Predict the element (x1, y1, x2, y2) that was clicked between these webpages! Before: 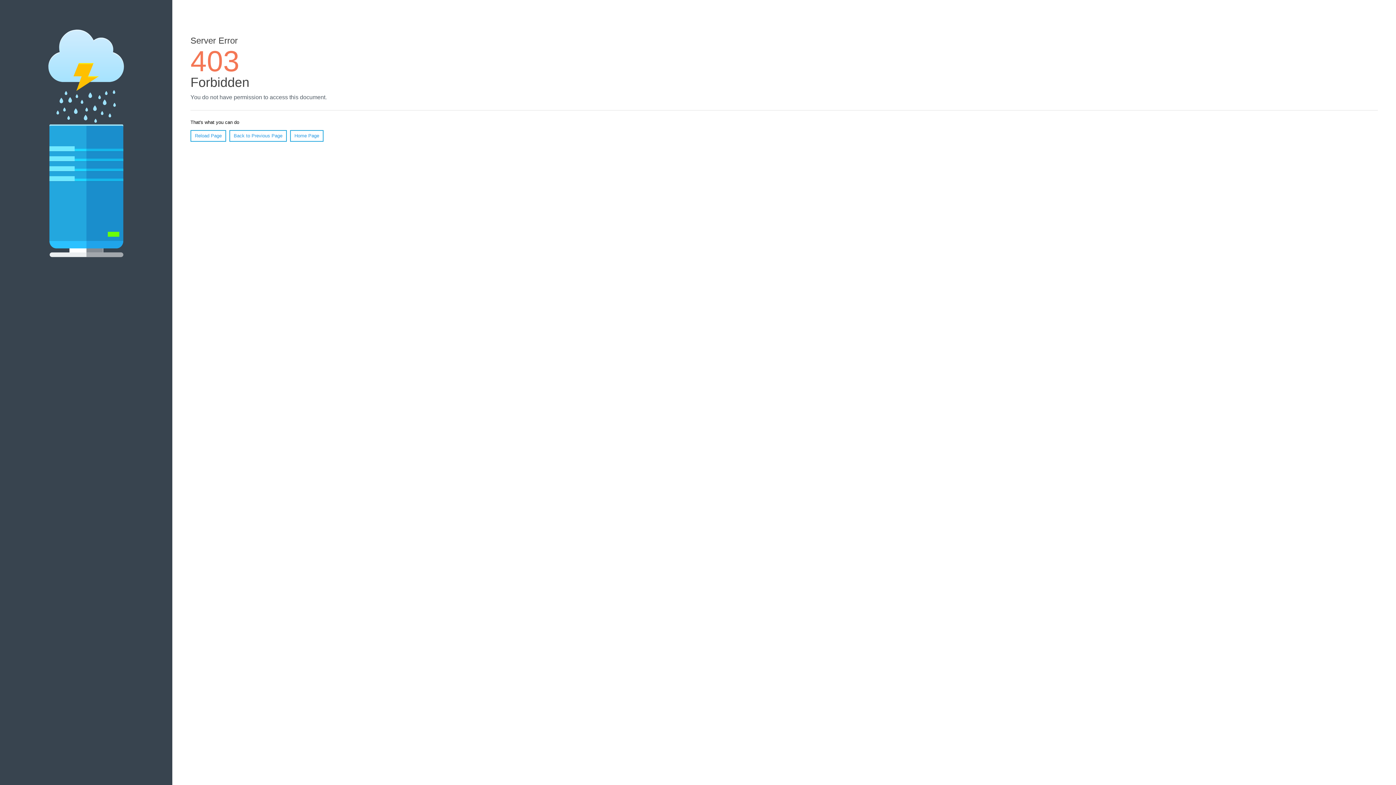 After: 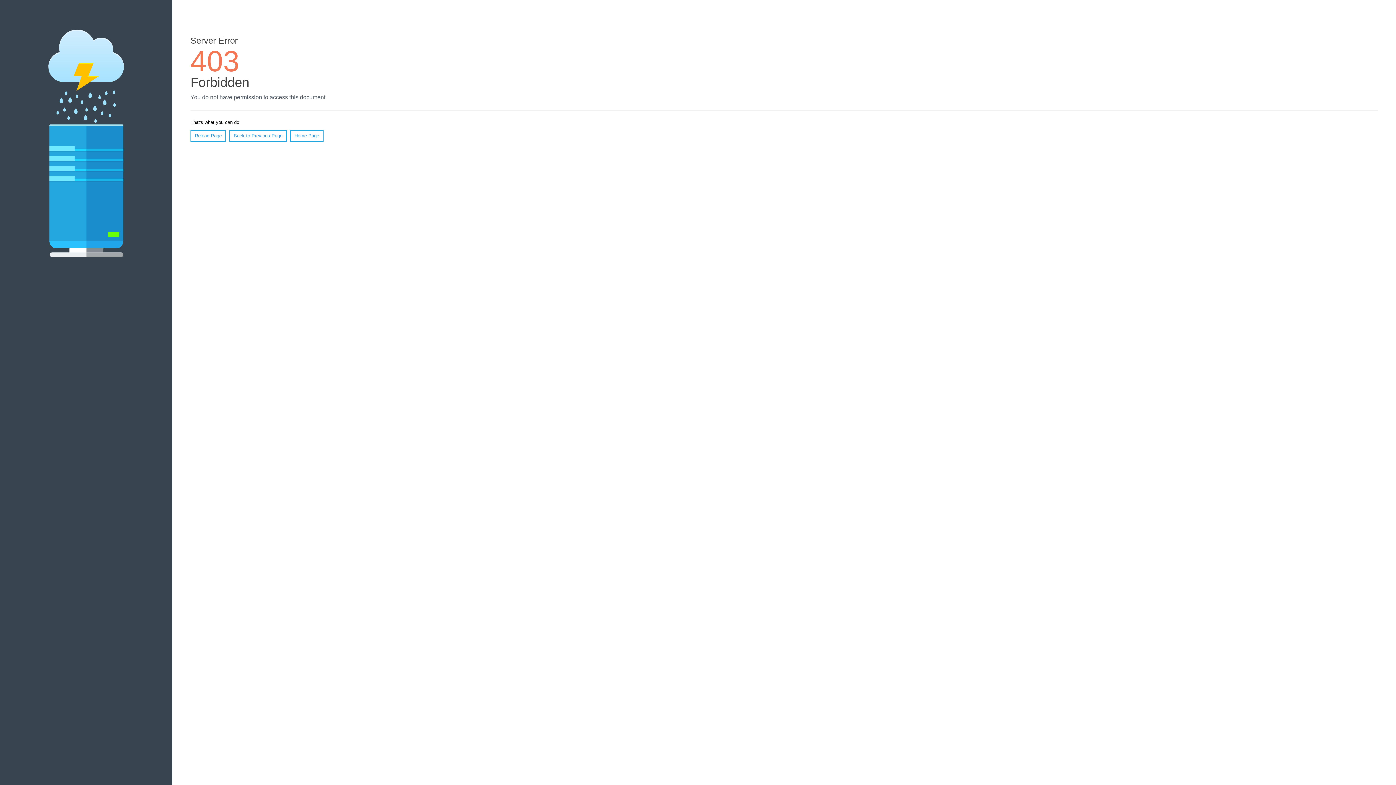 Action: bbox: (190, 130, 226, 141) label: Reload Page